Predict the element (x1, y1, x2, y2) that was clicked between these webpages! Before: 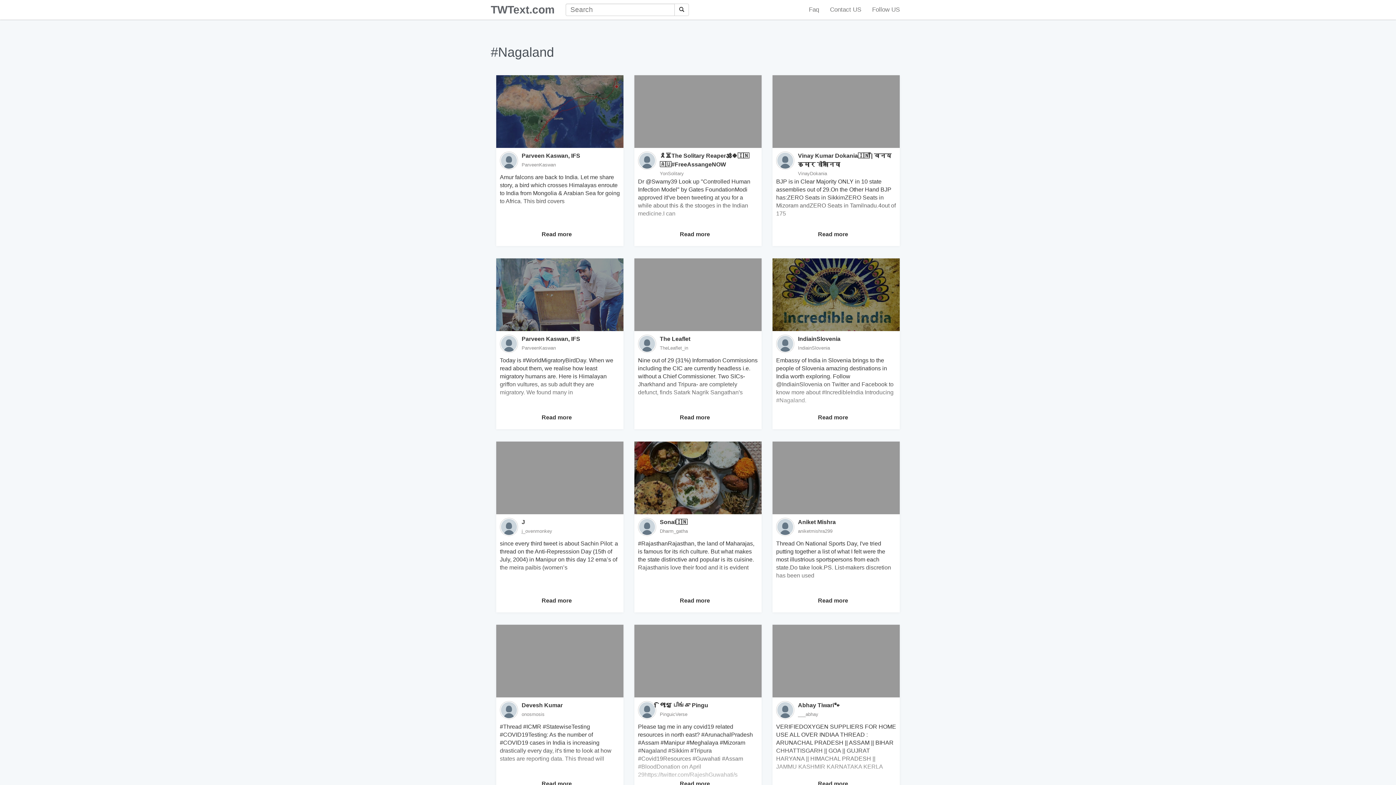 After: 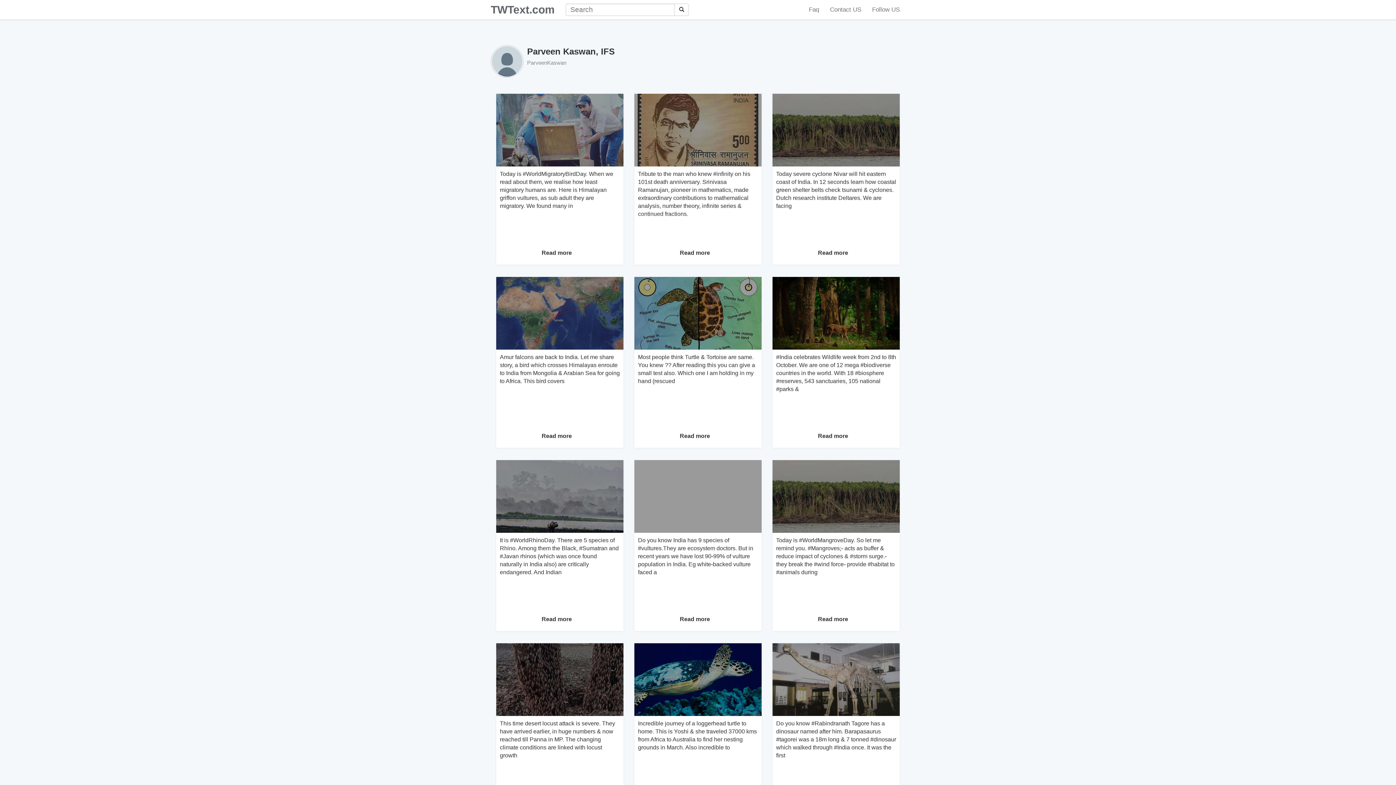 Action: bbox: (521, 336, 580, 342) label: Parveen Kaswan, IFS